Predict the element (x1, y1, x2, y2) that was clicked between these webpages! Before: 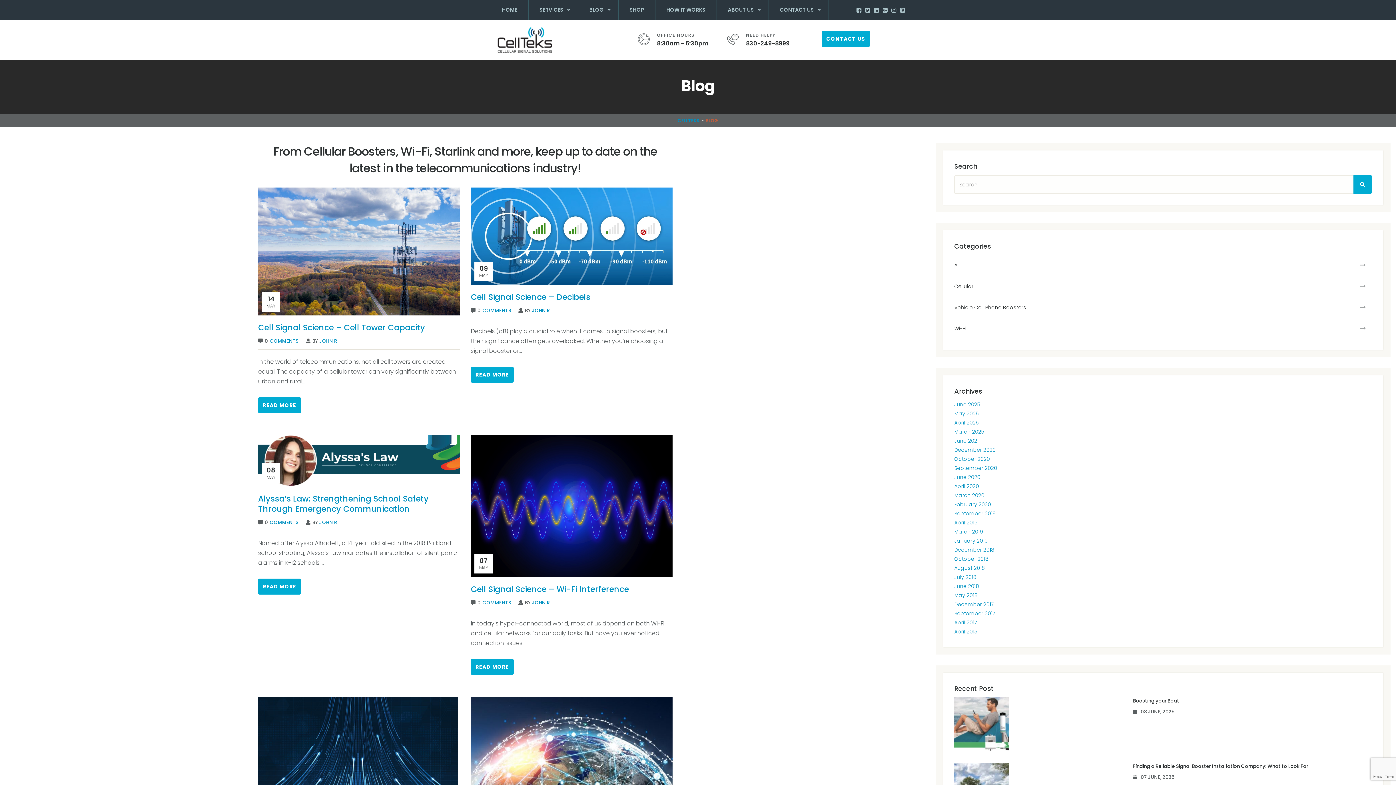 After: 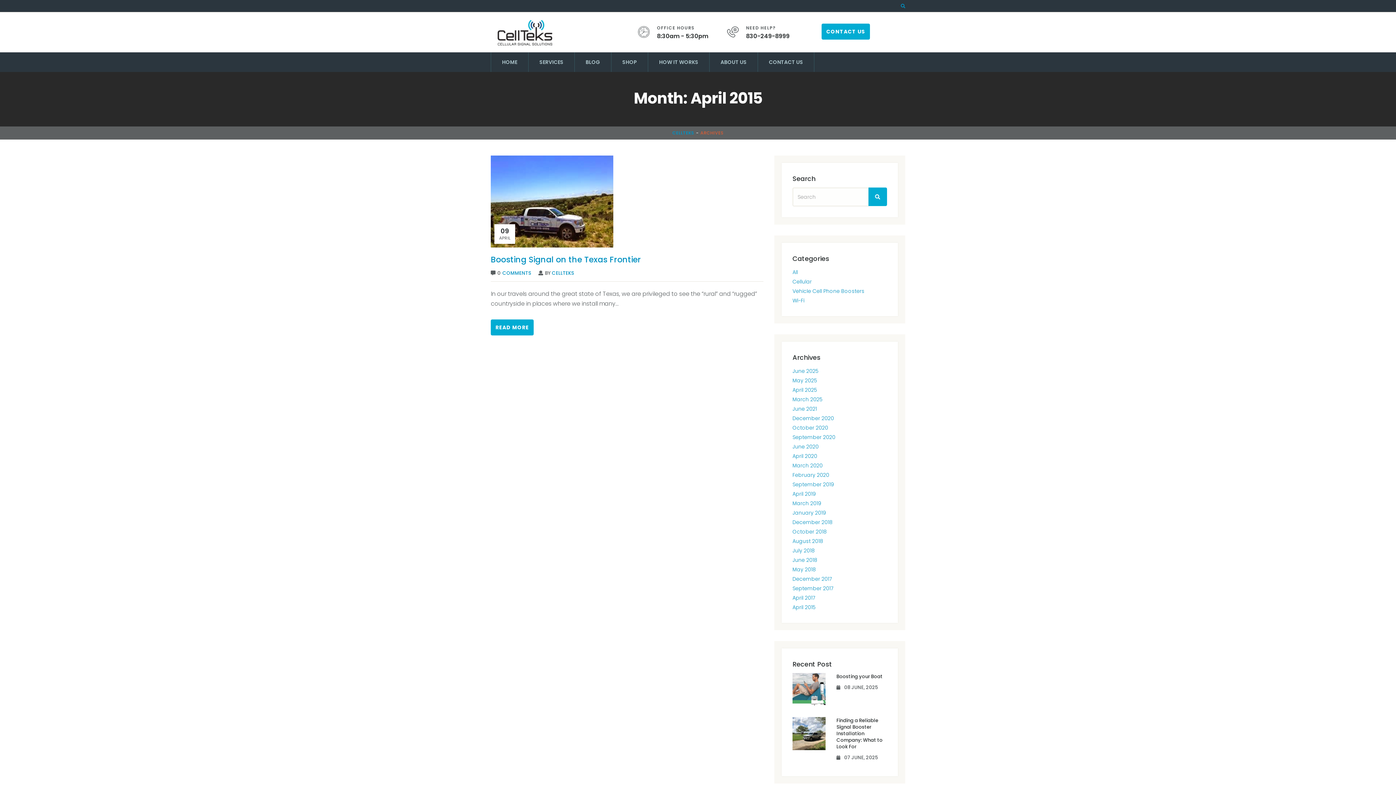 Action: label: April 2015 bbox: (954, 628, 977, 635)